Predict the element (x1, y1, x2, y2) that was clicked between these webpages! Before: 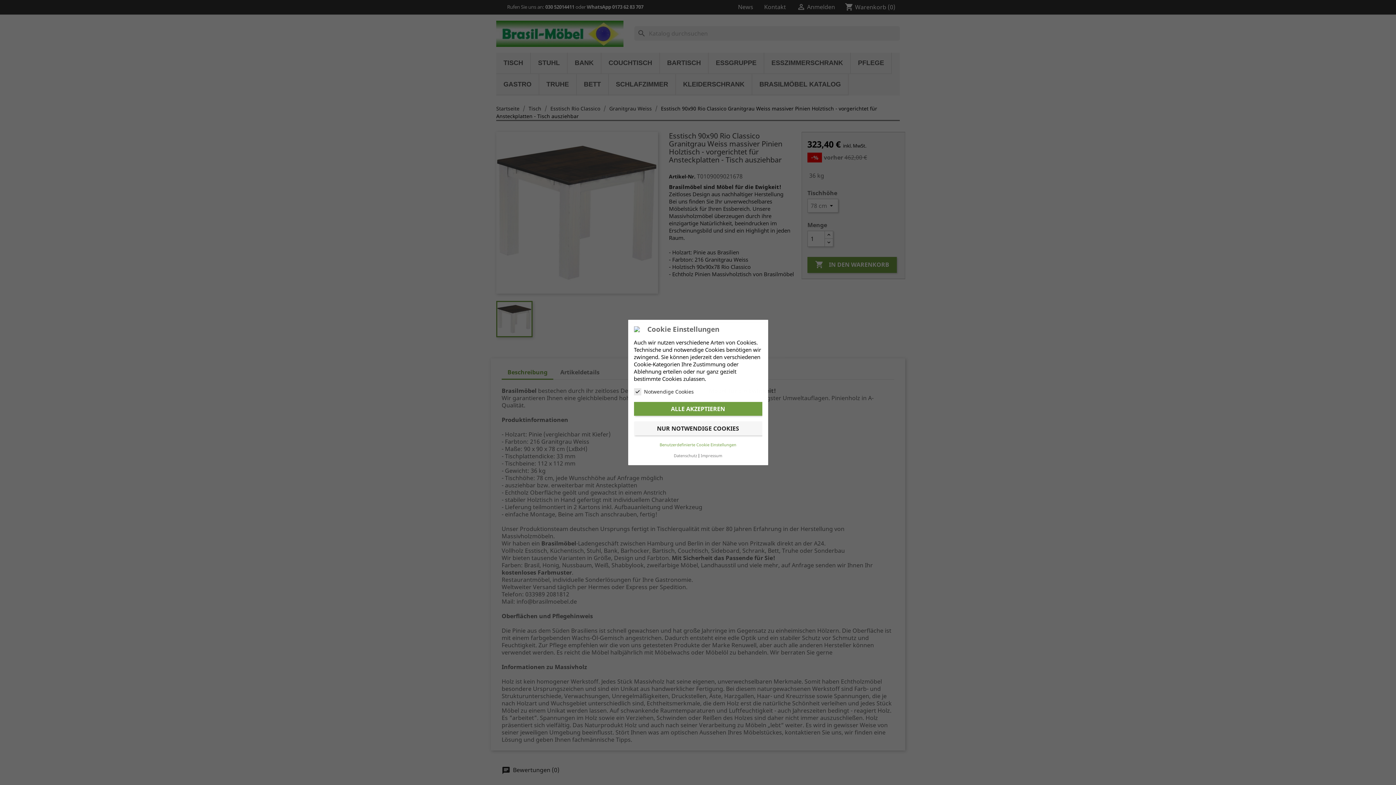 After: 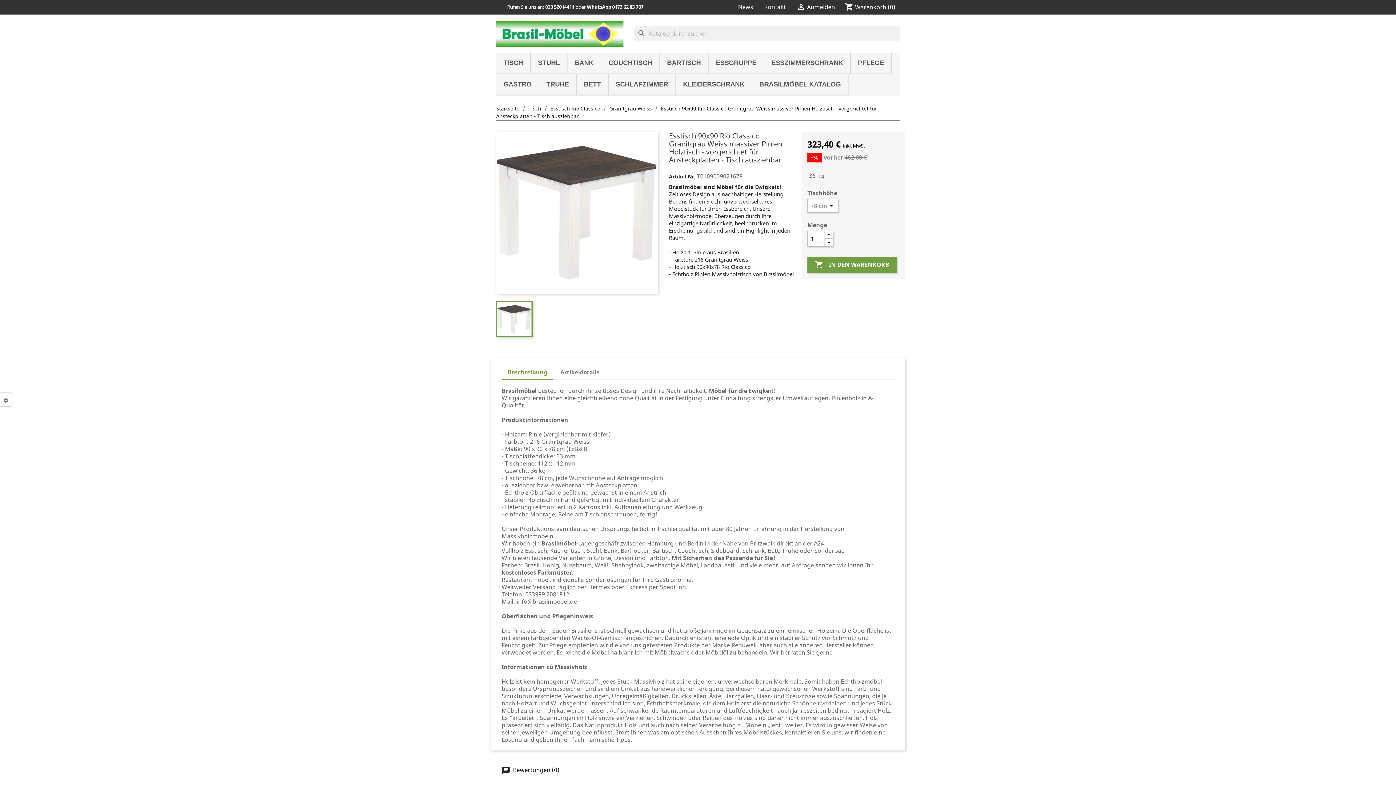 Action: bbox: (634, 402, 762, 415) label: ALLE AKZEPTIEREN